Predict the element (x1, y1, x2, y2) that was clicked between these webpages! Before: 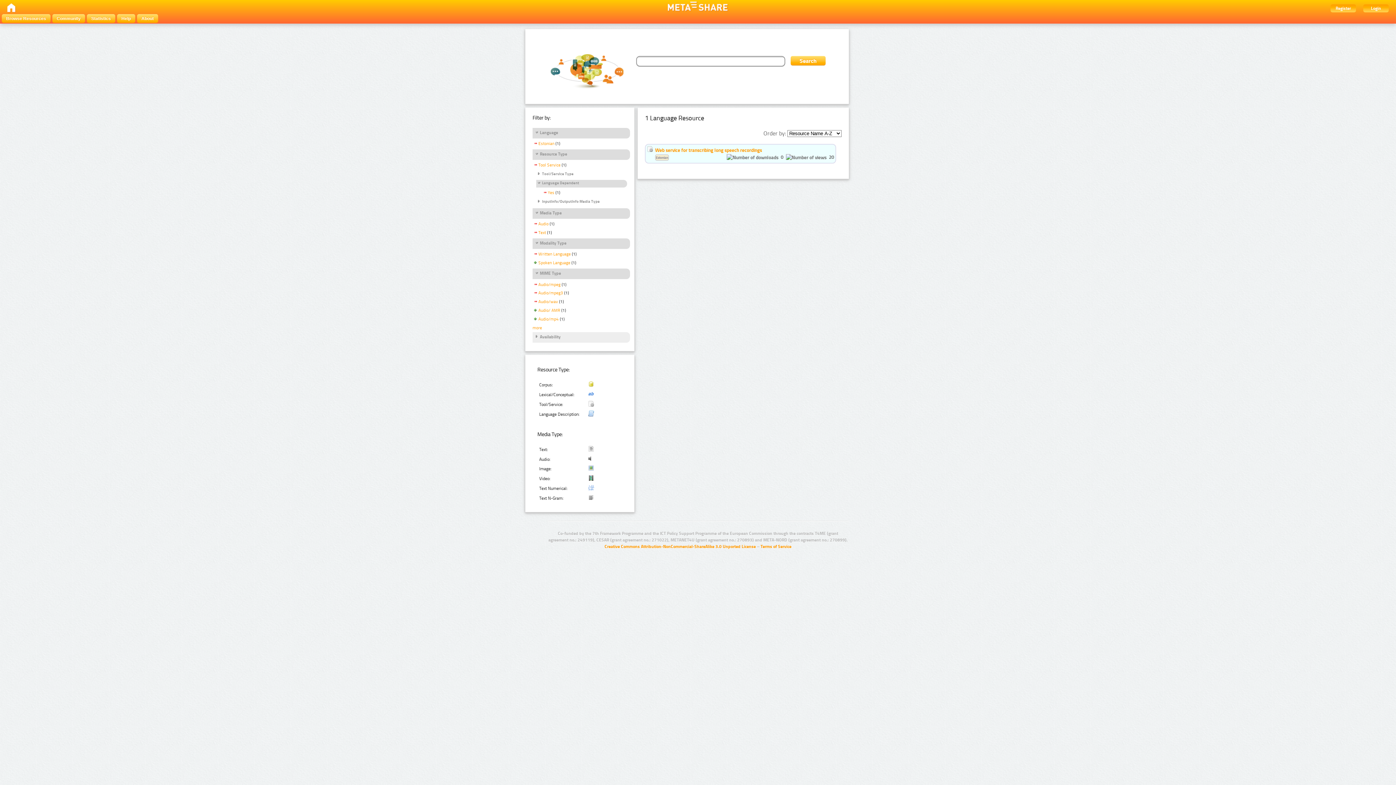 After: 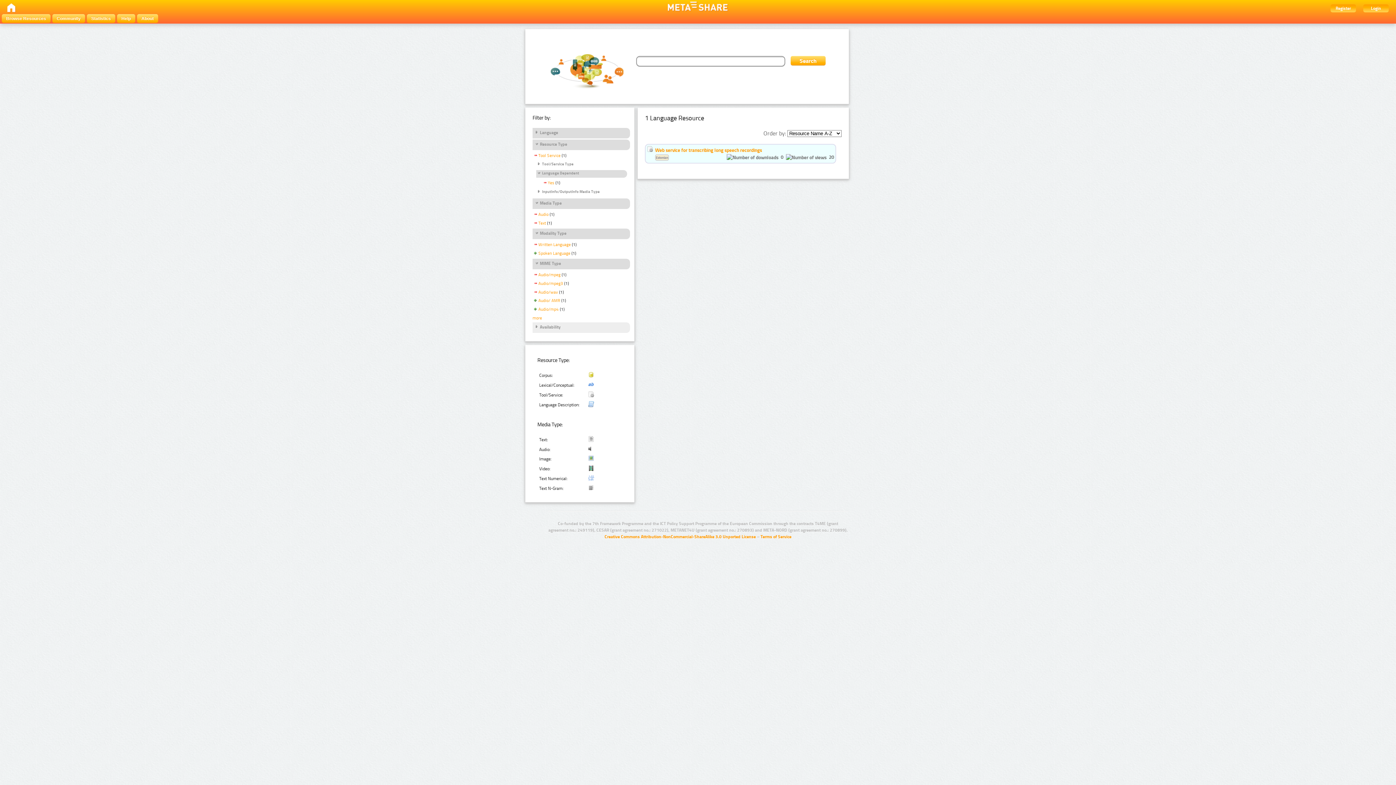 Action: label: Language bbox: (534, 130, 558, 136)